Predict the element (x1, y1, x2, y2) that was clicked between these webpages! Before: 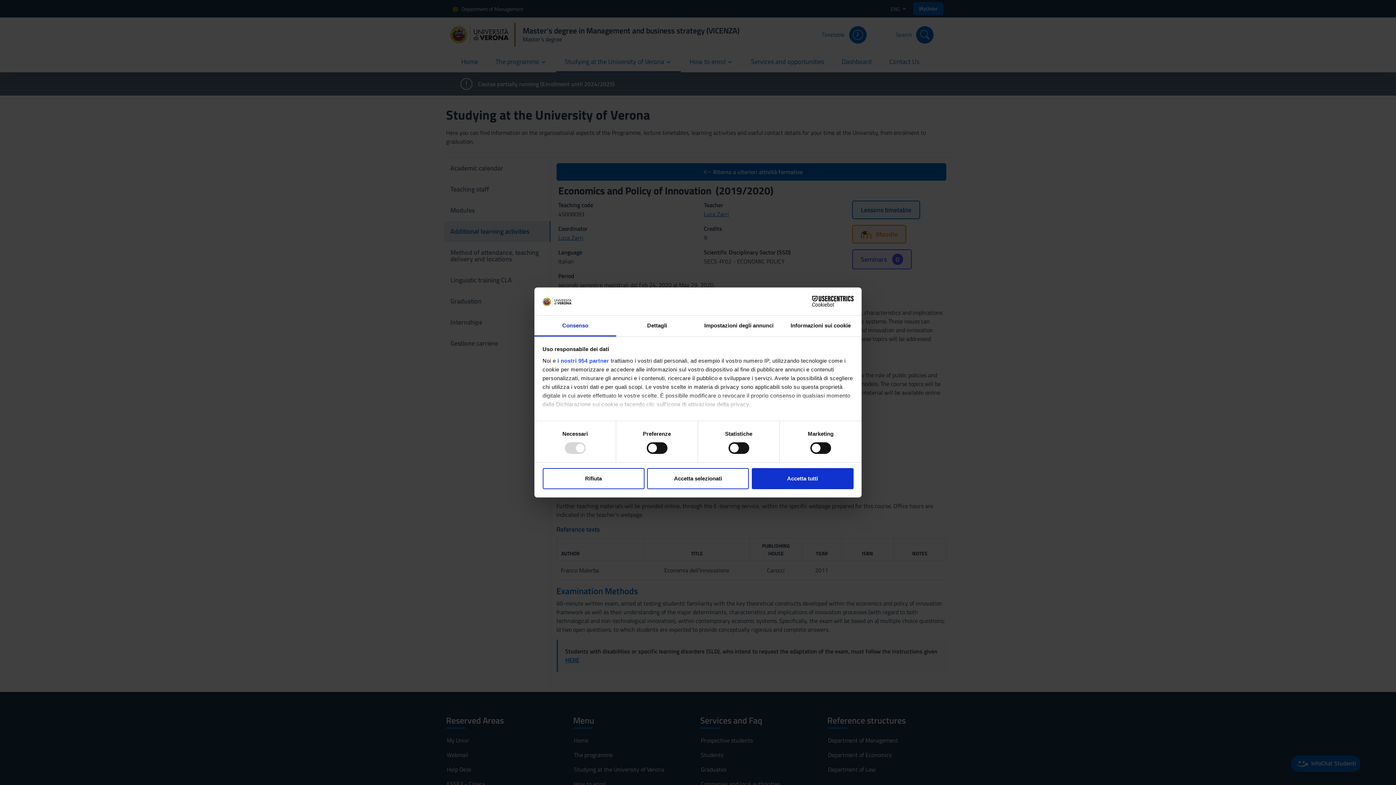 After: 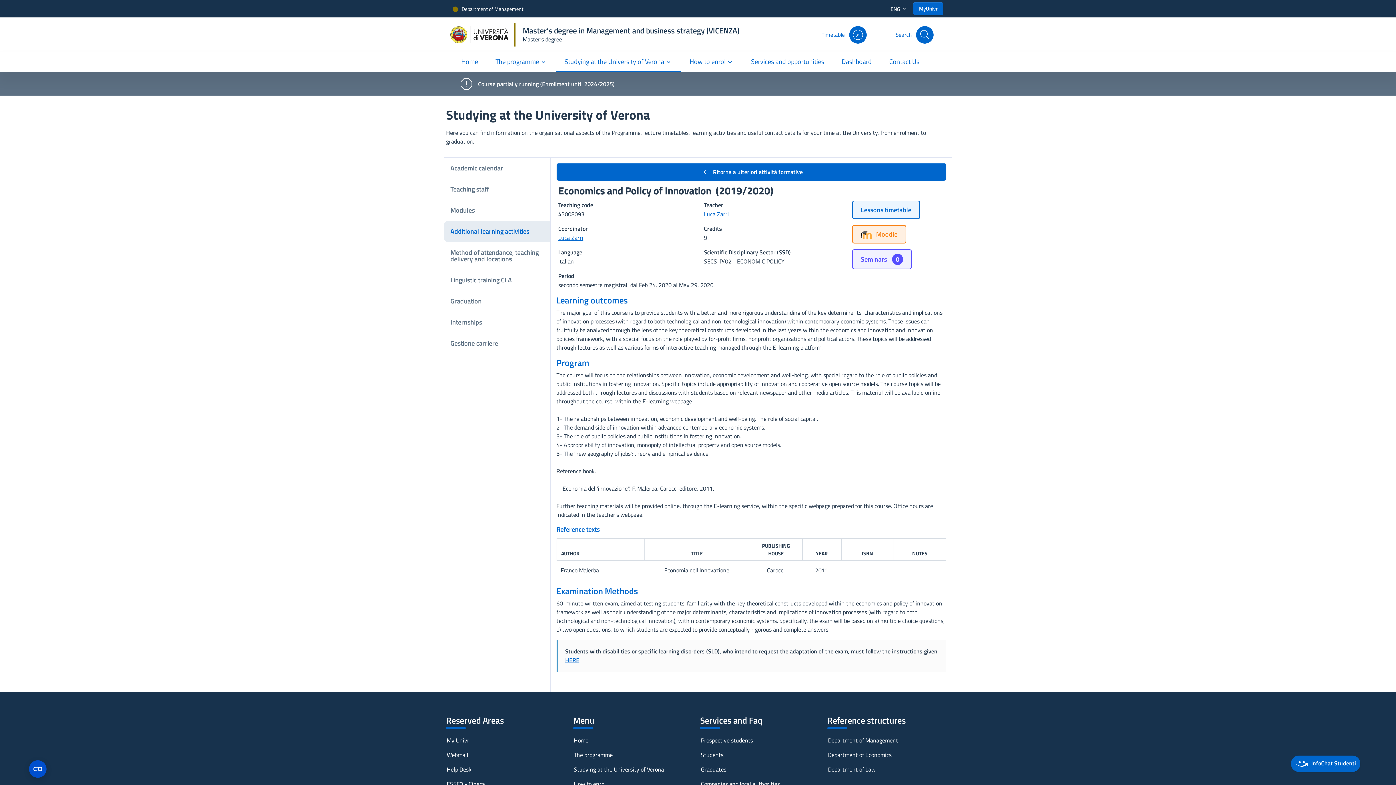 Action: label: Accetta tutti bbox: (751, 468, 853, 489)